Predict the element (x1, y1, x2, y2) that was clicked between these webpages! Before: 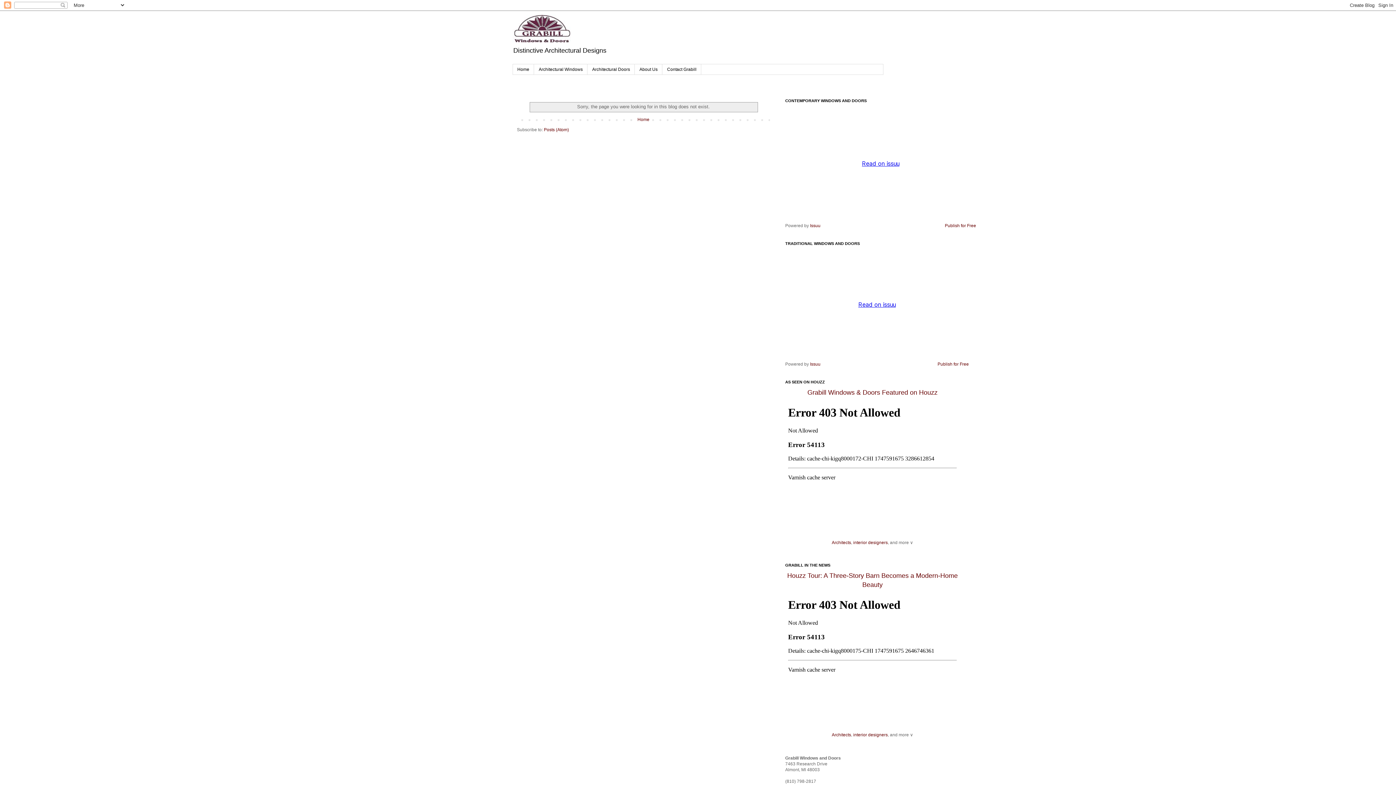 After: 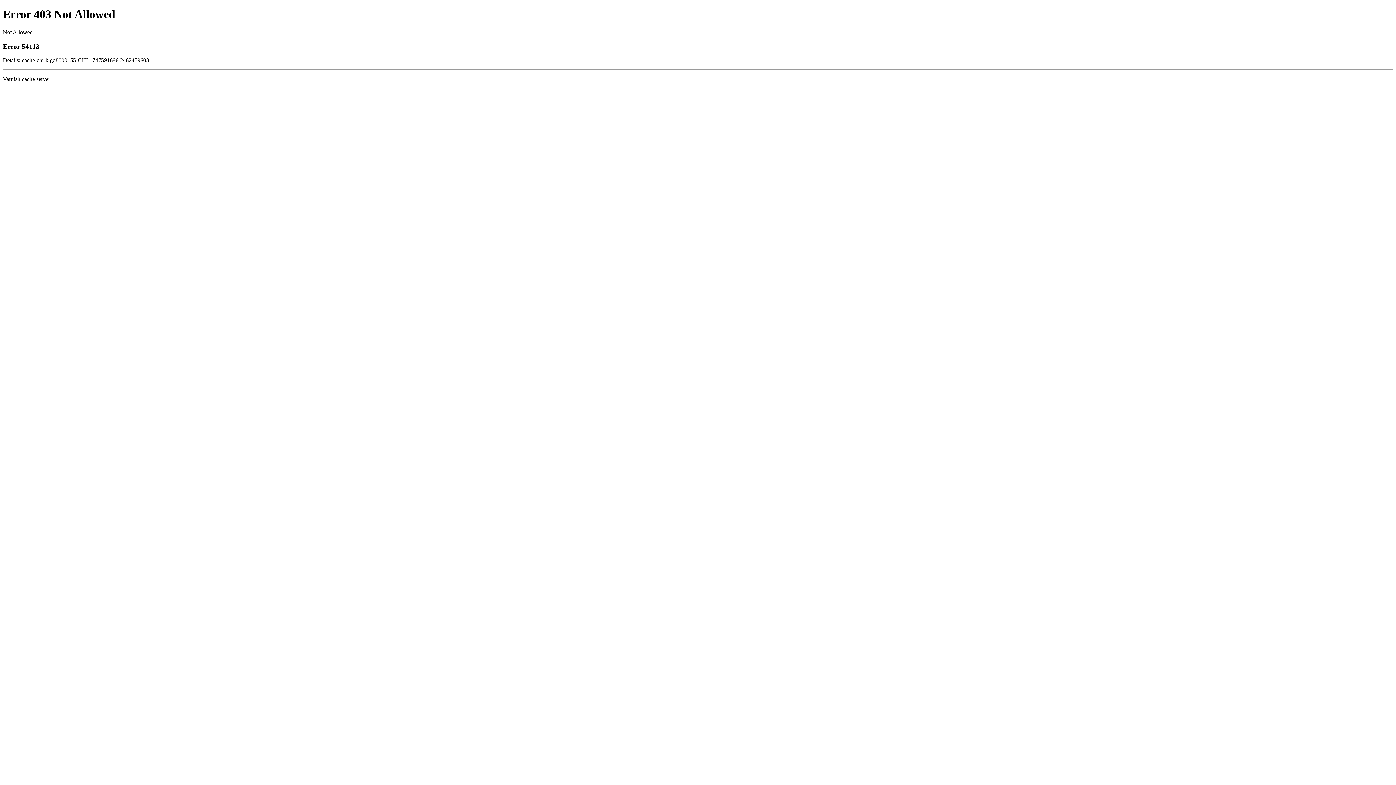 Action: label: Architects bbox: (832, 540, 851, 545)